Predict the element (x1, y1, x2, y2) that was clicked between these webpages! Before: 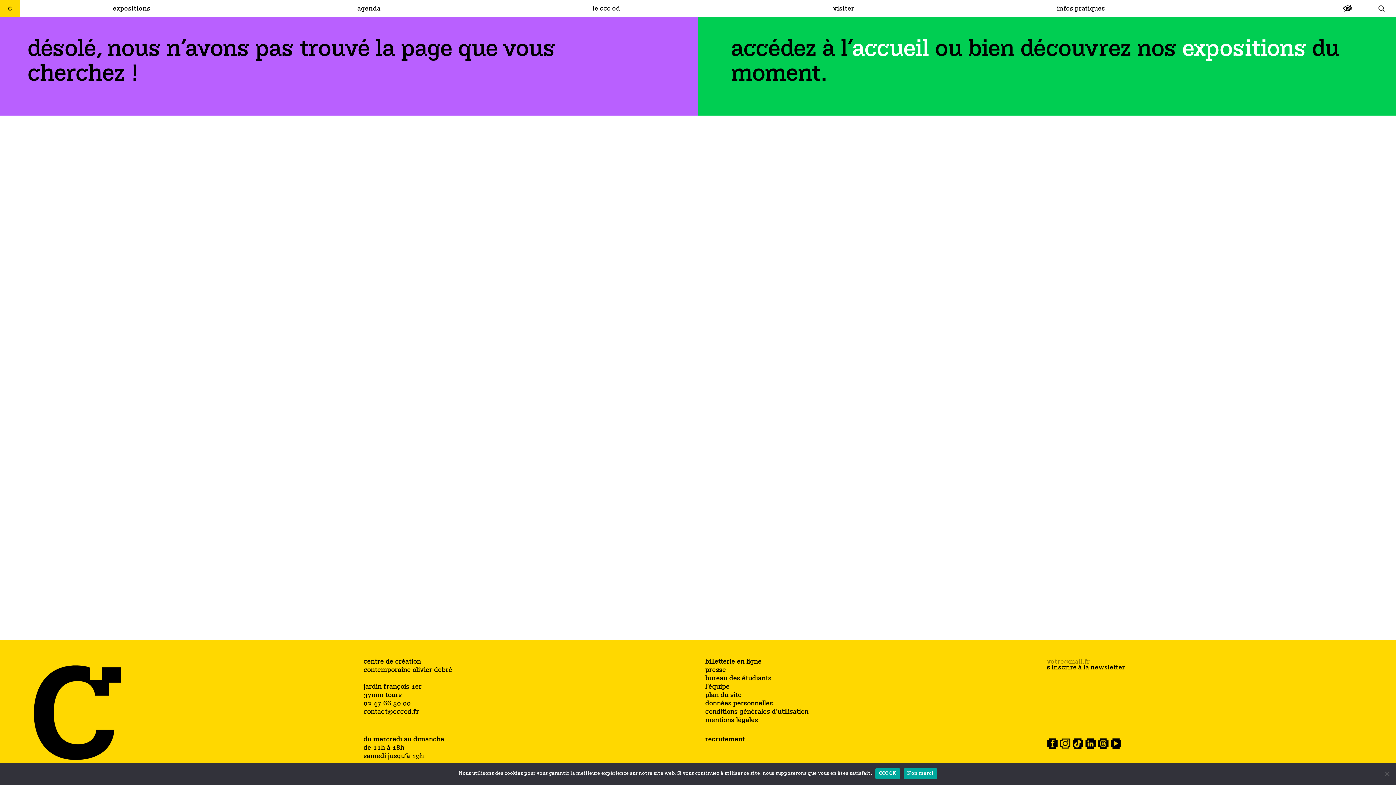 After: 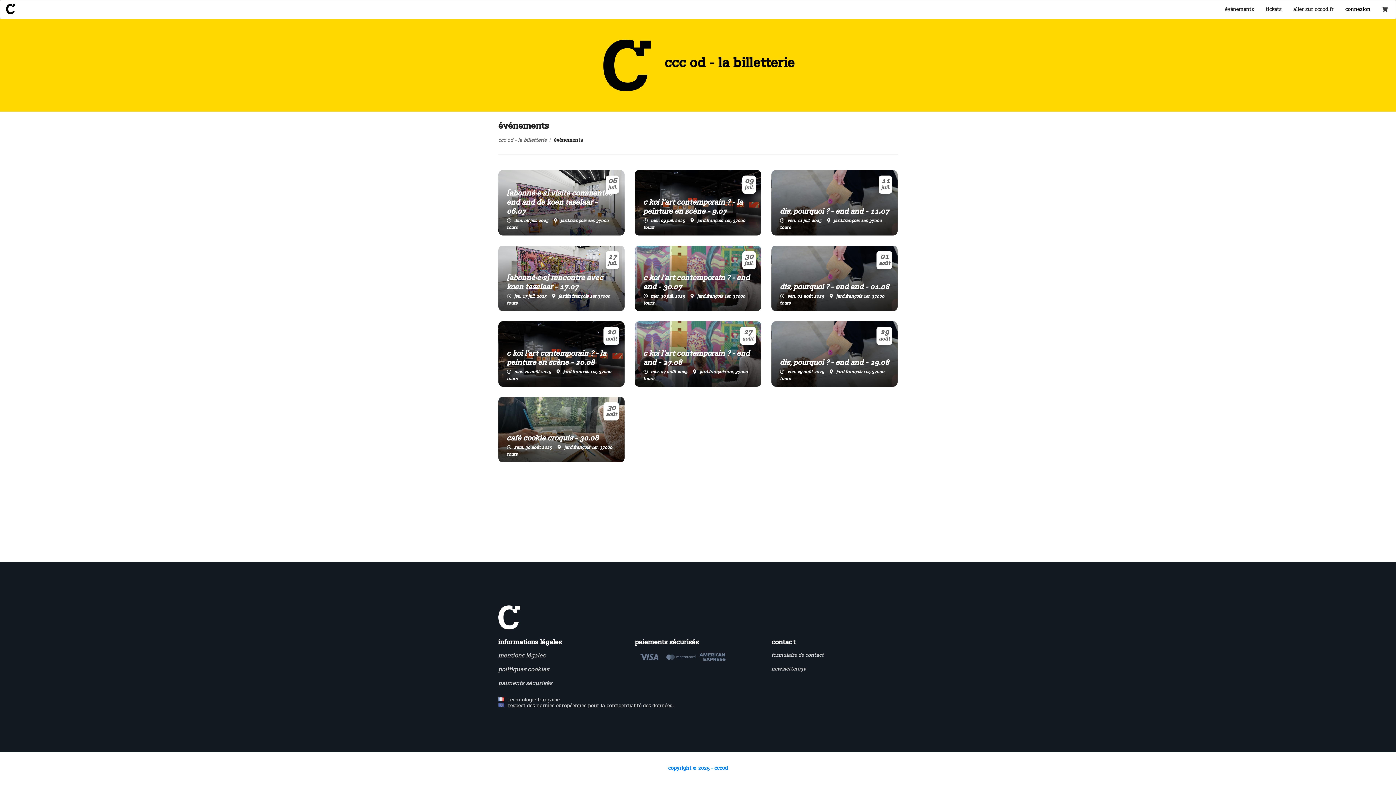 Action: bbox: (705, 658, 1038, 666) label: billetterie en ligne